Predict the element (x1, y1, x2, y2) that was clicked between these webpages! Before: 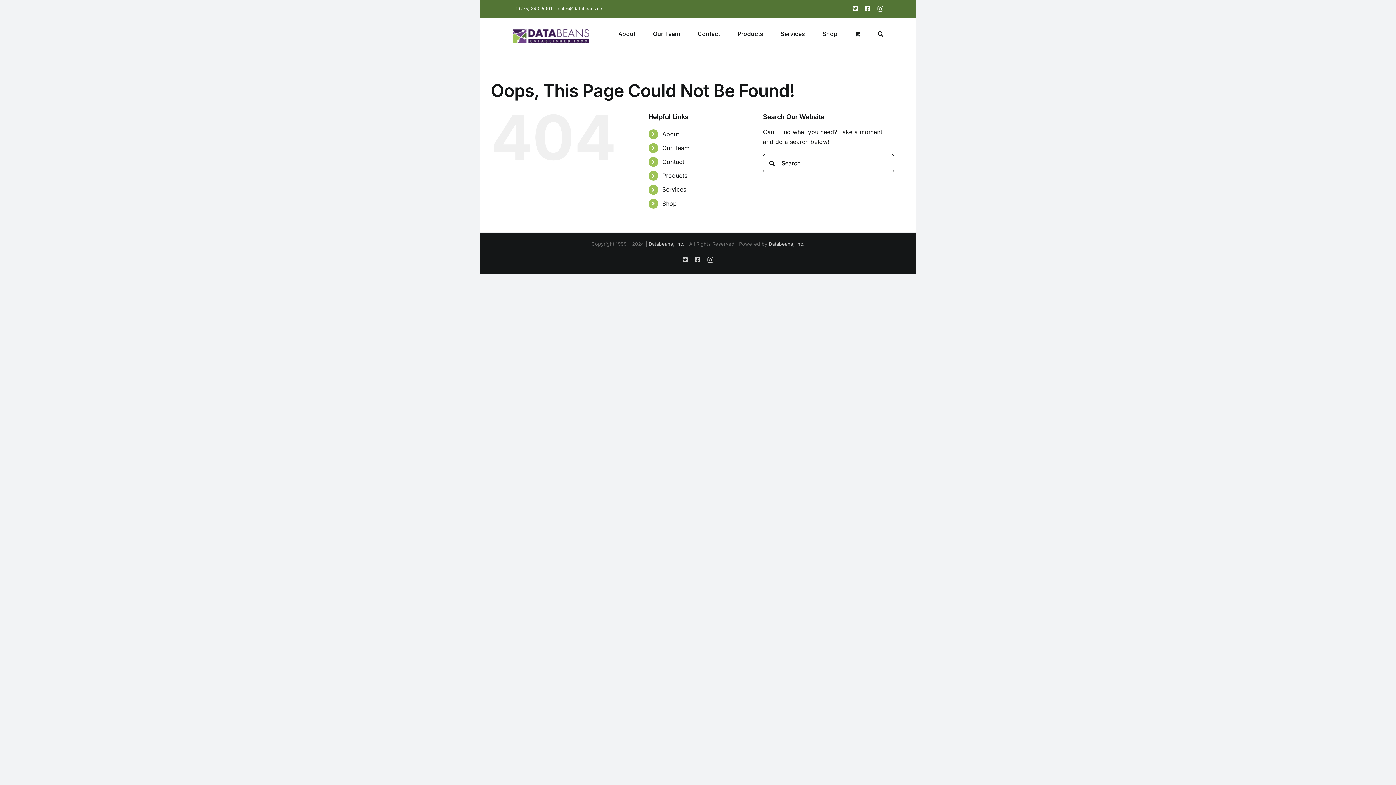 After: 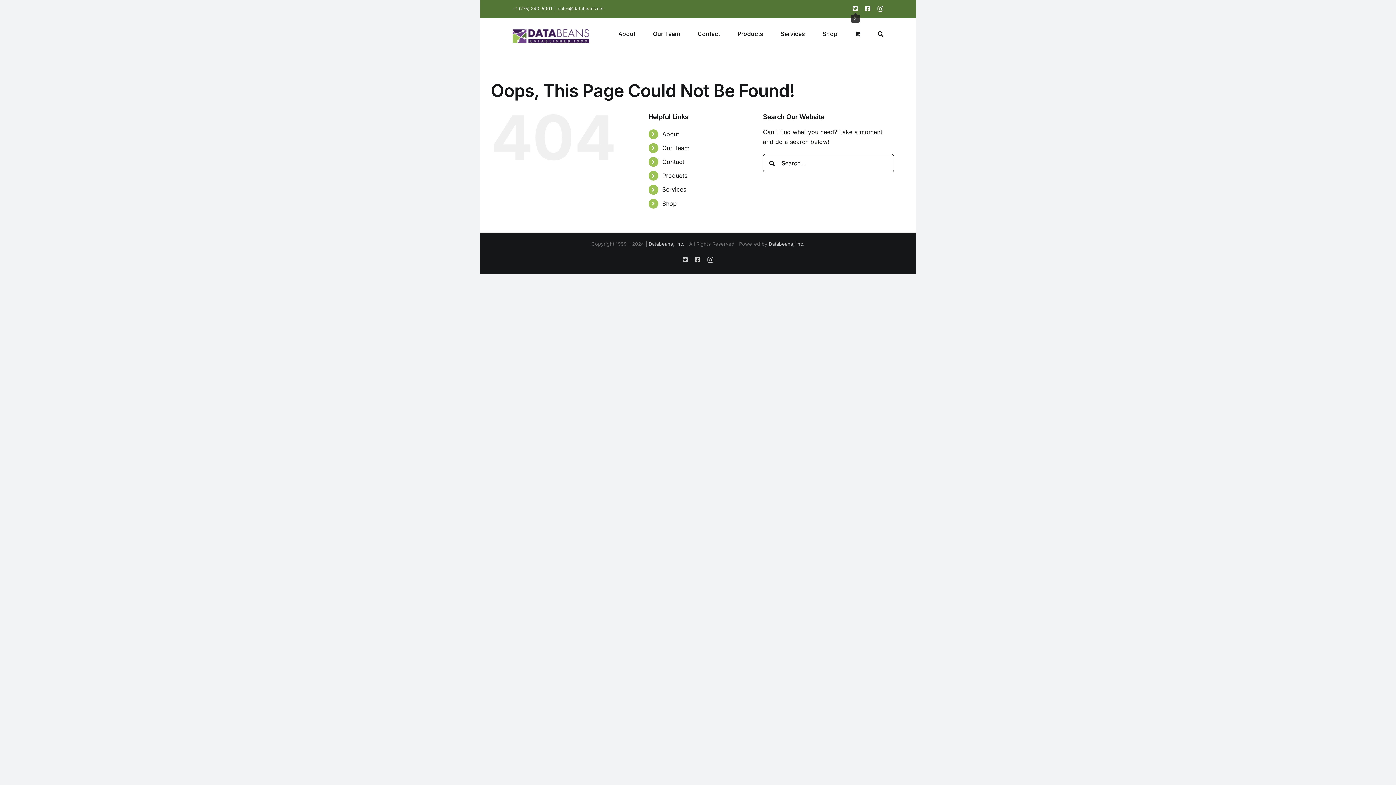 Action: bbox: (852, 5, 858, 11) label: X